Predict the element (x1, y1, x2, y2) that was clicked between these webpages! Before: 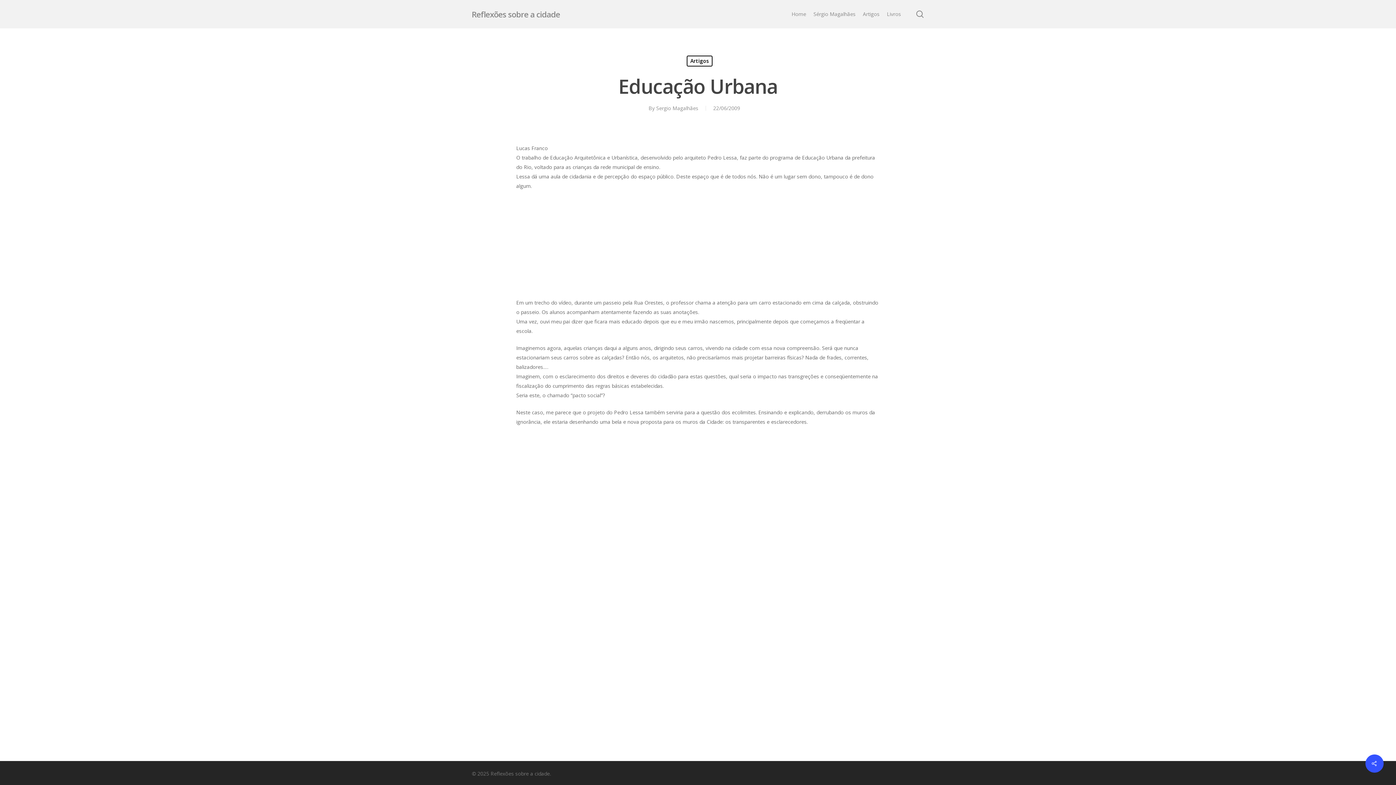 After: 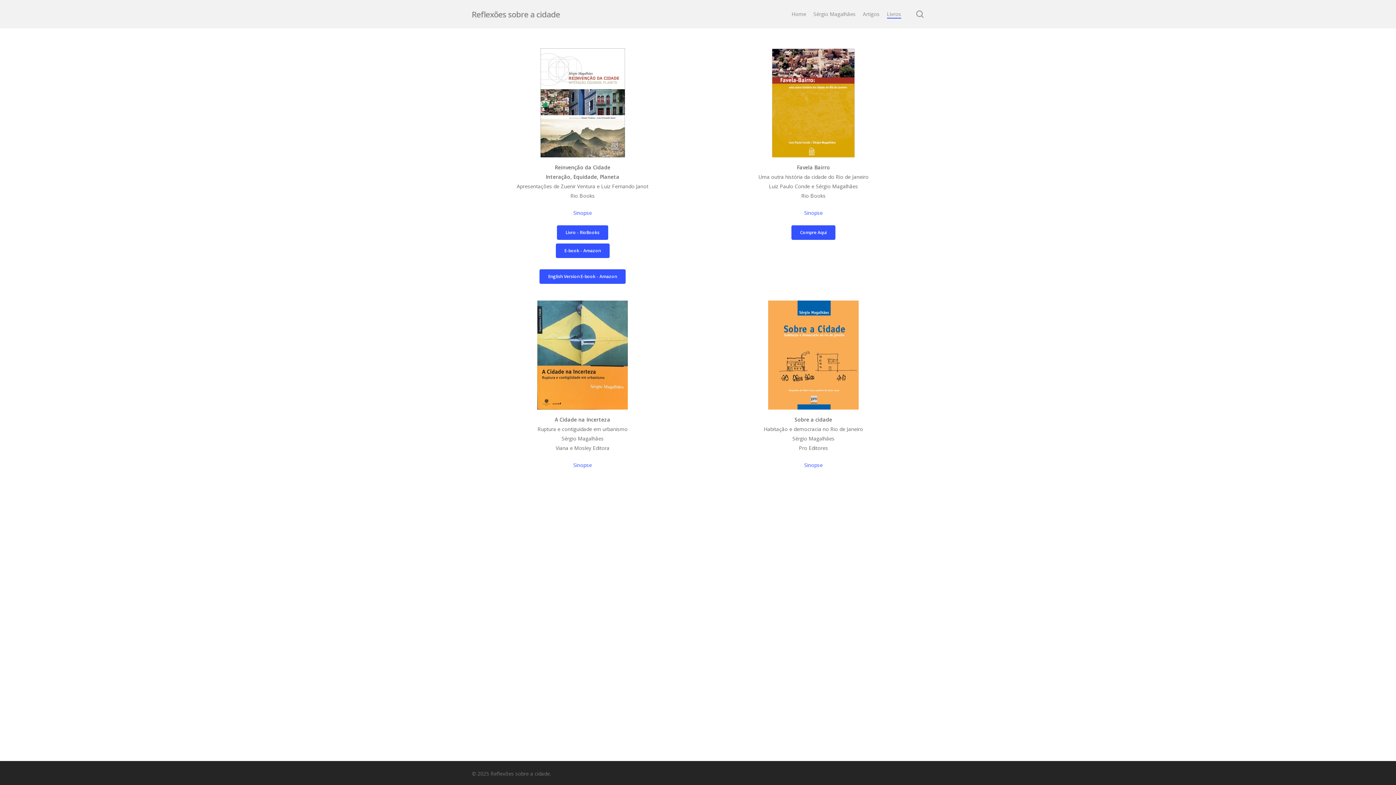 Action: label: Livros bbox: (887, 10, 901, 17)